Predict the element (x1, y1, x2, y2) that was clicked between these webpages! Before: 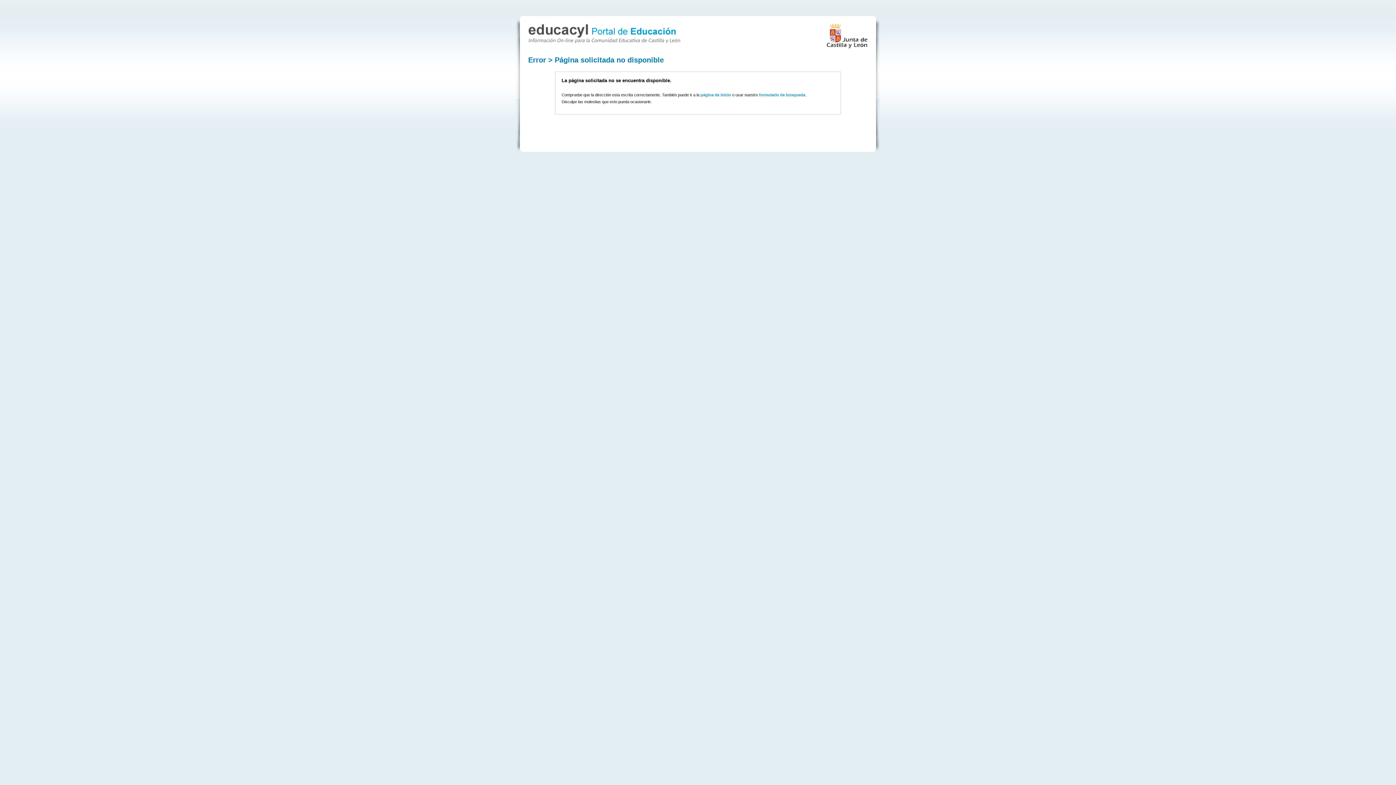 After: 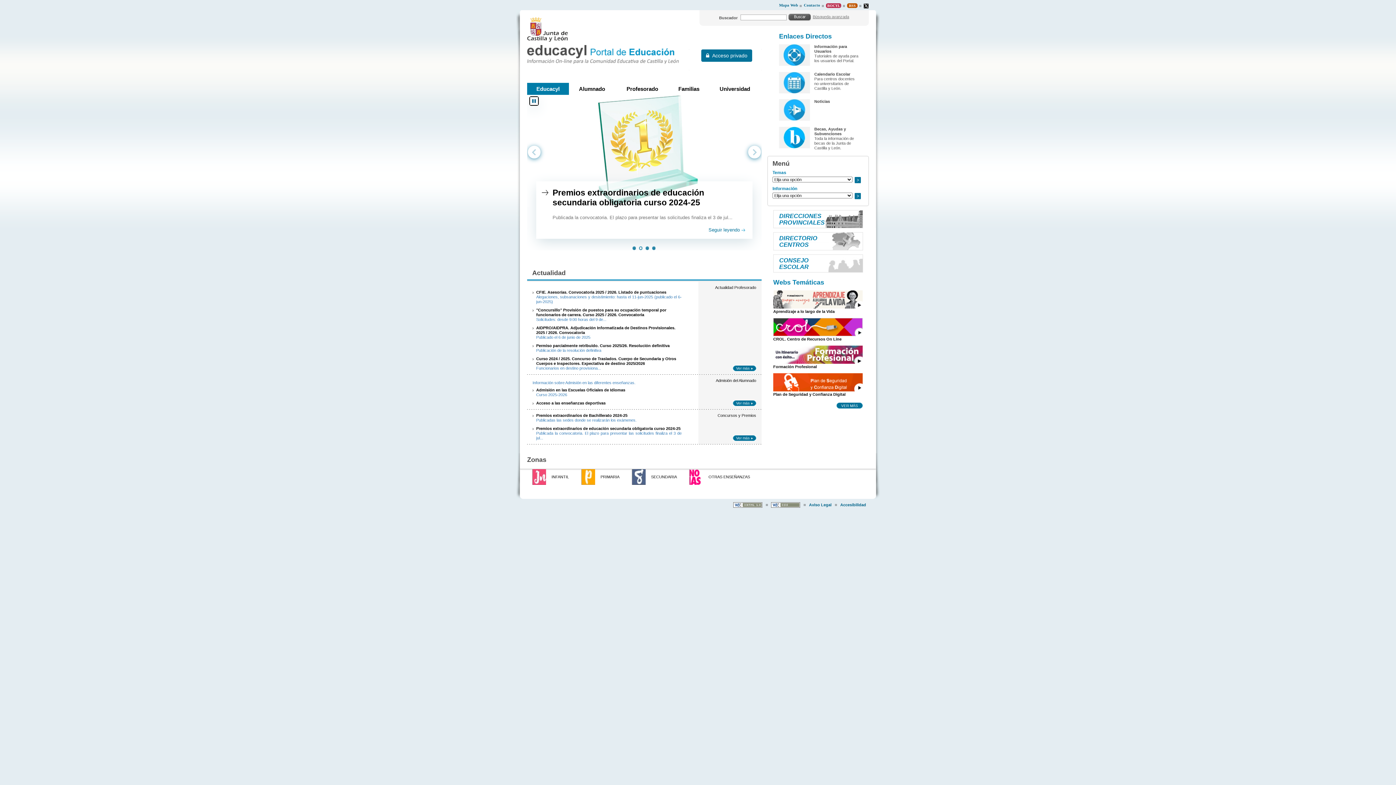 Action: bbox: (528, 36, 680, 44)